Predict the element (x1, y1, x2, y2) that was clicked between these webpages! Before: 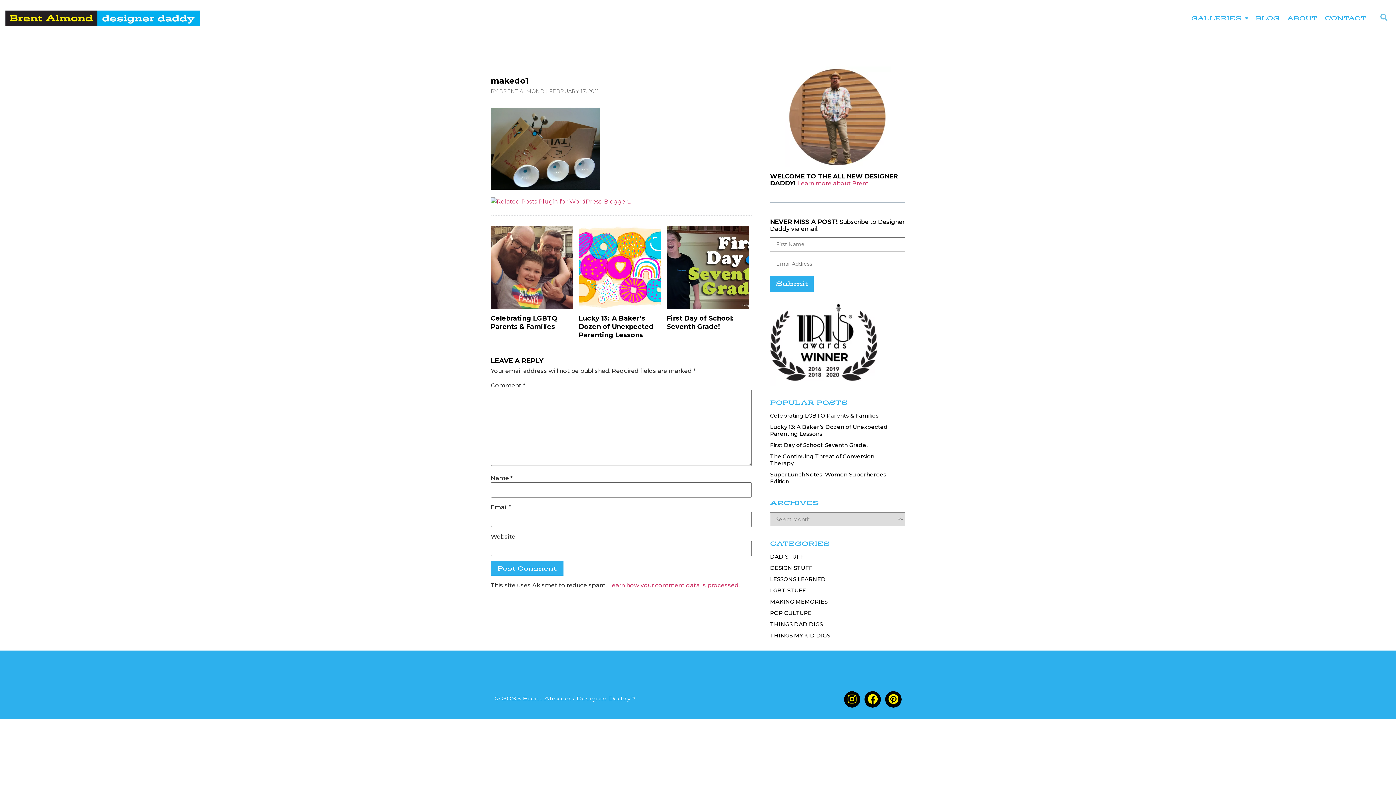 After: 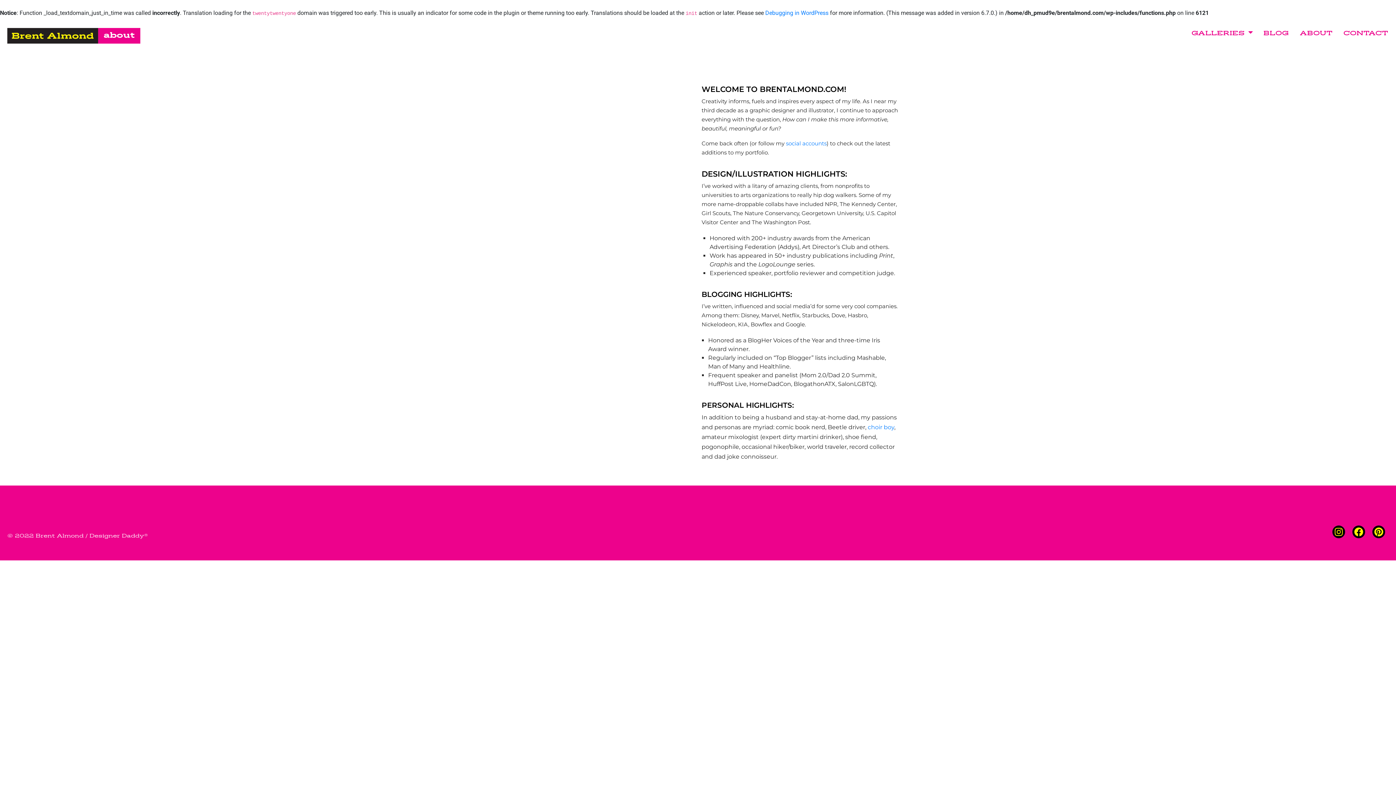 Action: label: Learn more about Brent. bbox: (797, 179, 869, 186)